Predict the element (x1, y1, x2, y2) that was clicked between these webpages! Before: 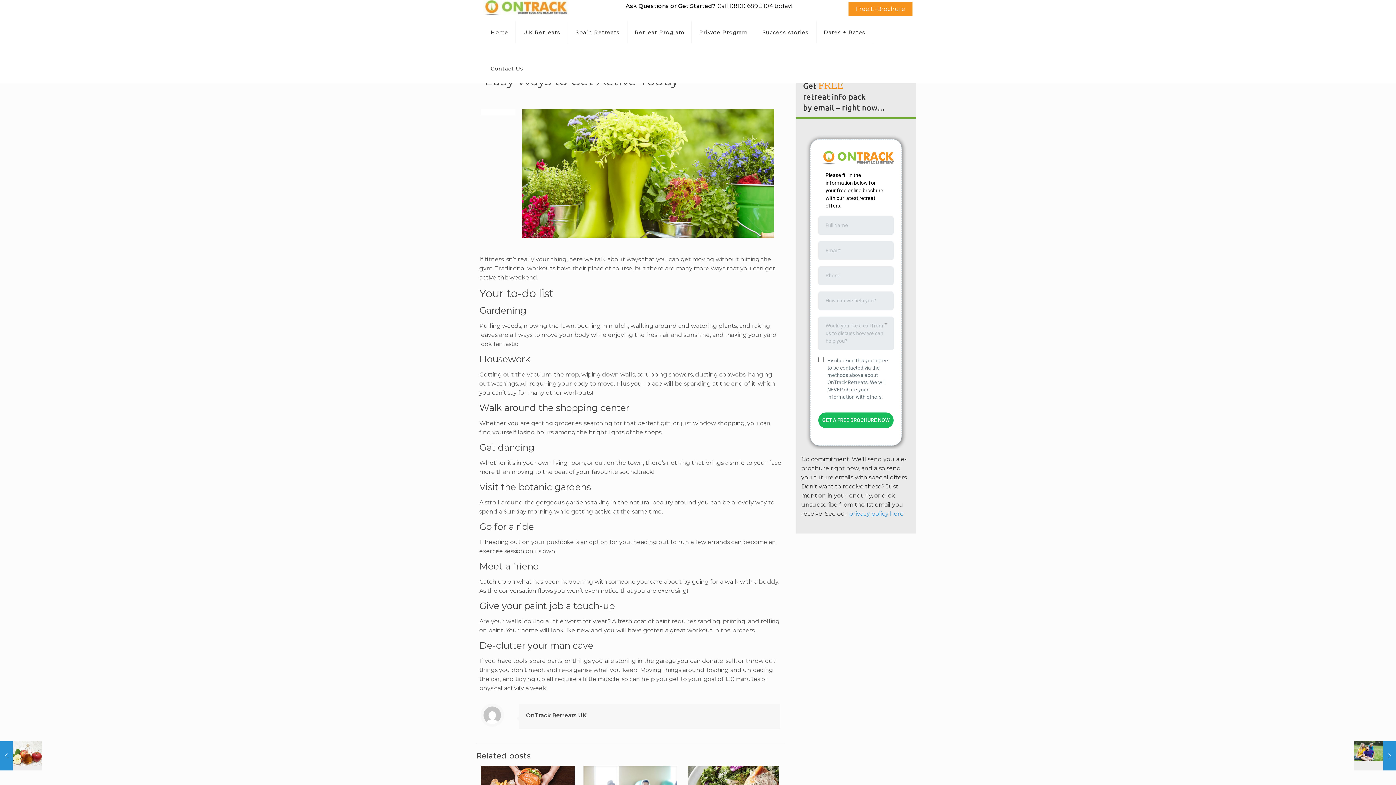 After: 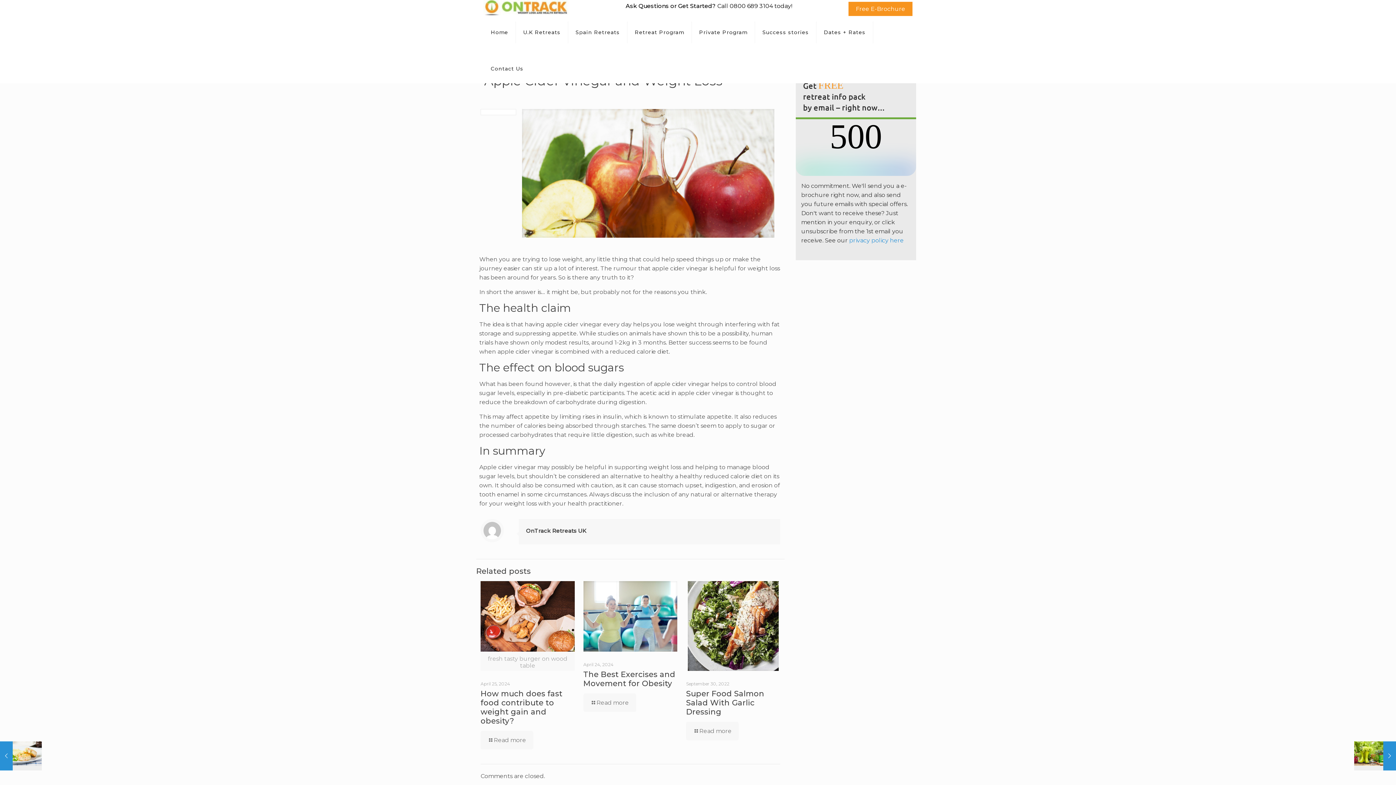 Action: bbox: (0, 741, 41, 770) label: Apple Cider Vinegar and Weight Loss
October 16, 2017